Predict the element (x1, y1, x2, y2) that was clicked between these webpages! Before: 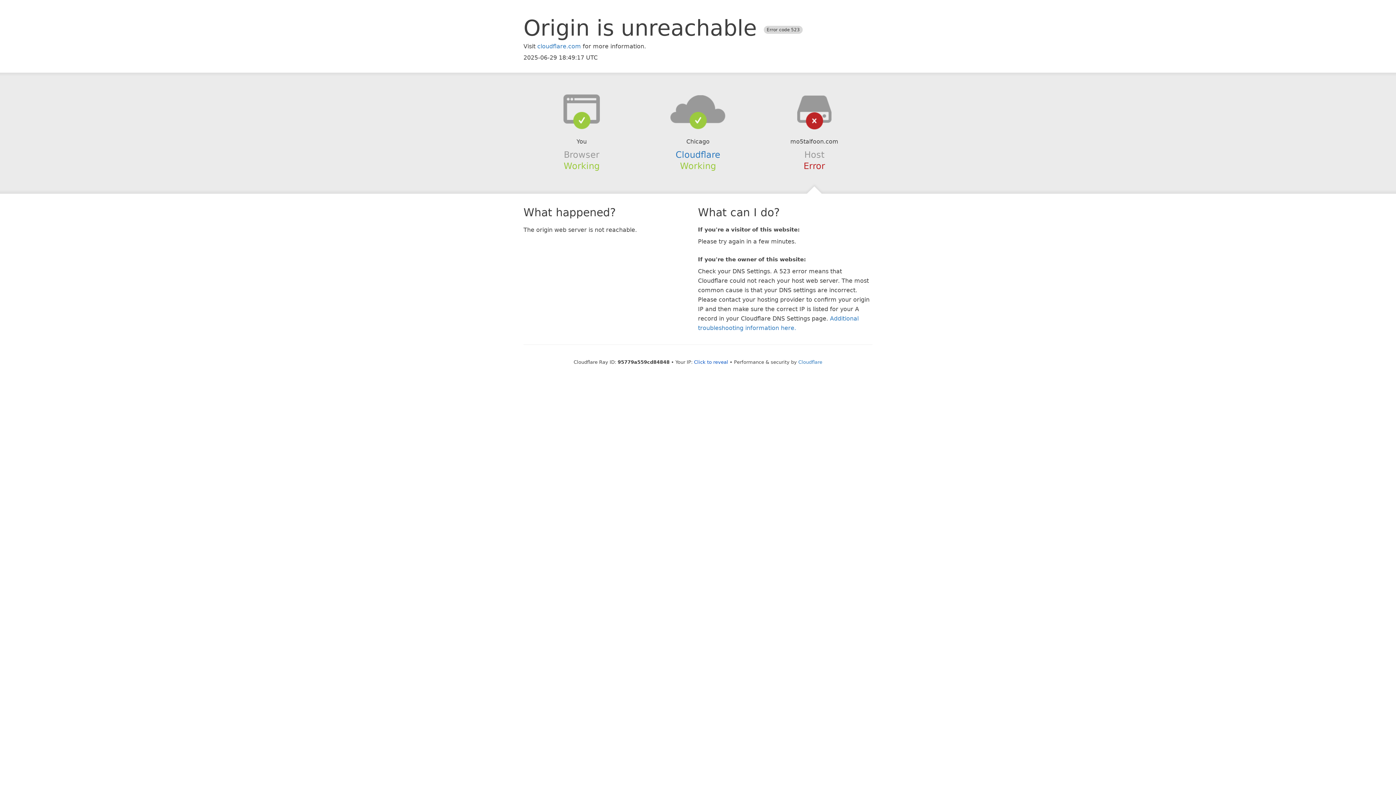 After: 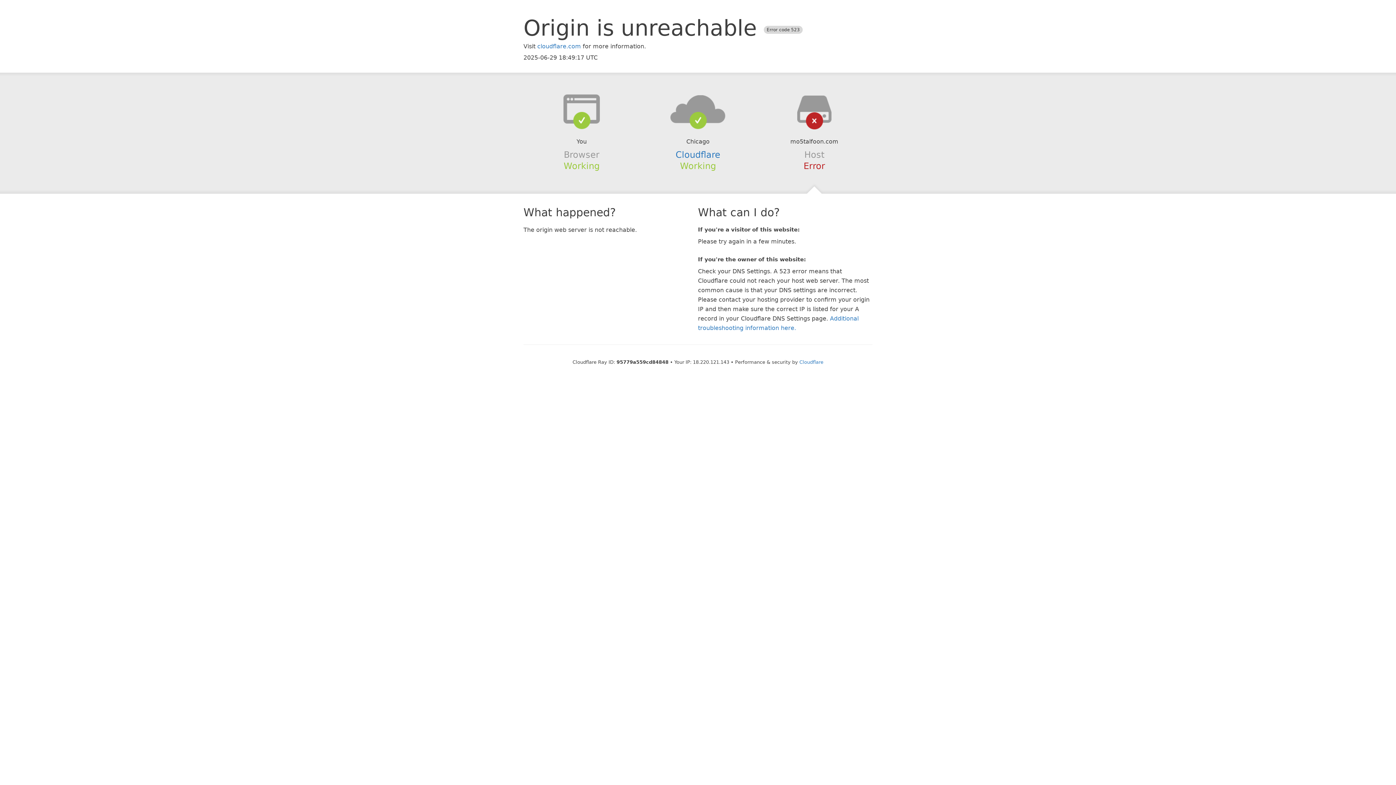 Action: bbox: (694, 359, 728, 364) label: Click to reveal